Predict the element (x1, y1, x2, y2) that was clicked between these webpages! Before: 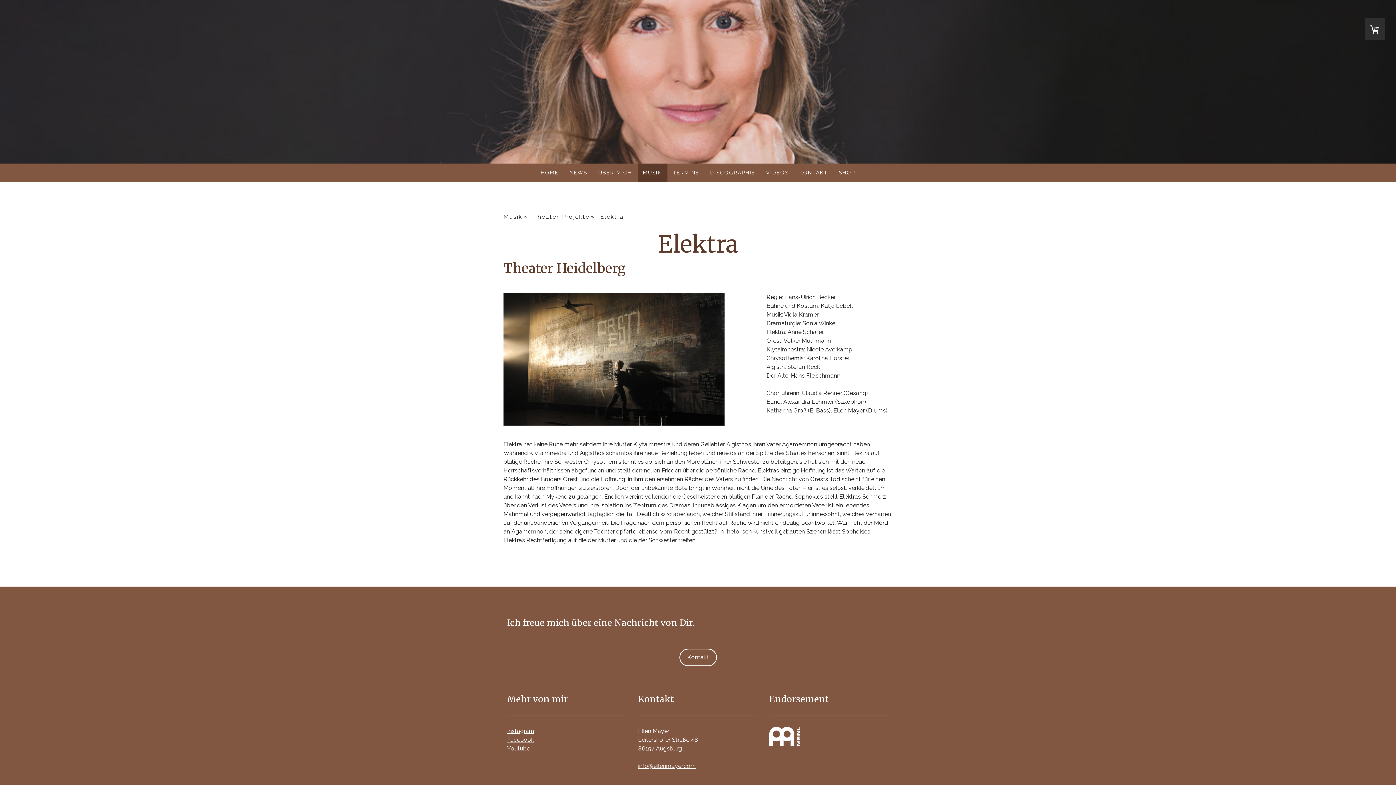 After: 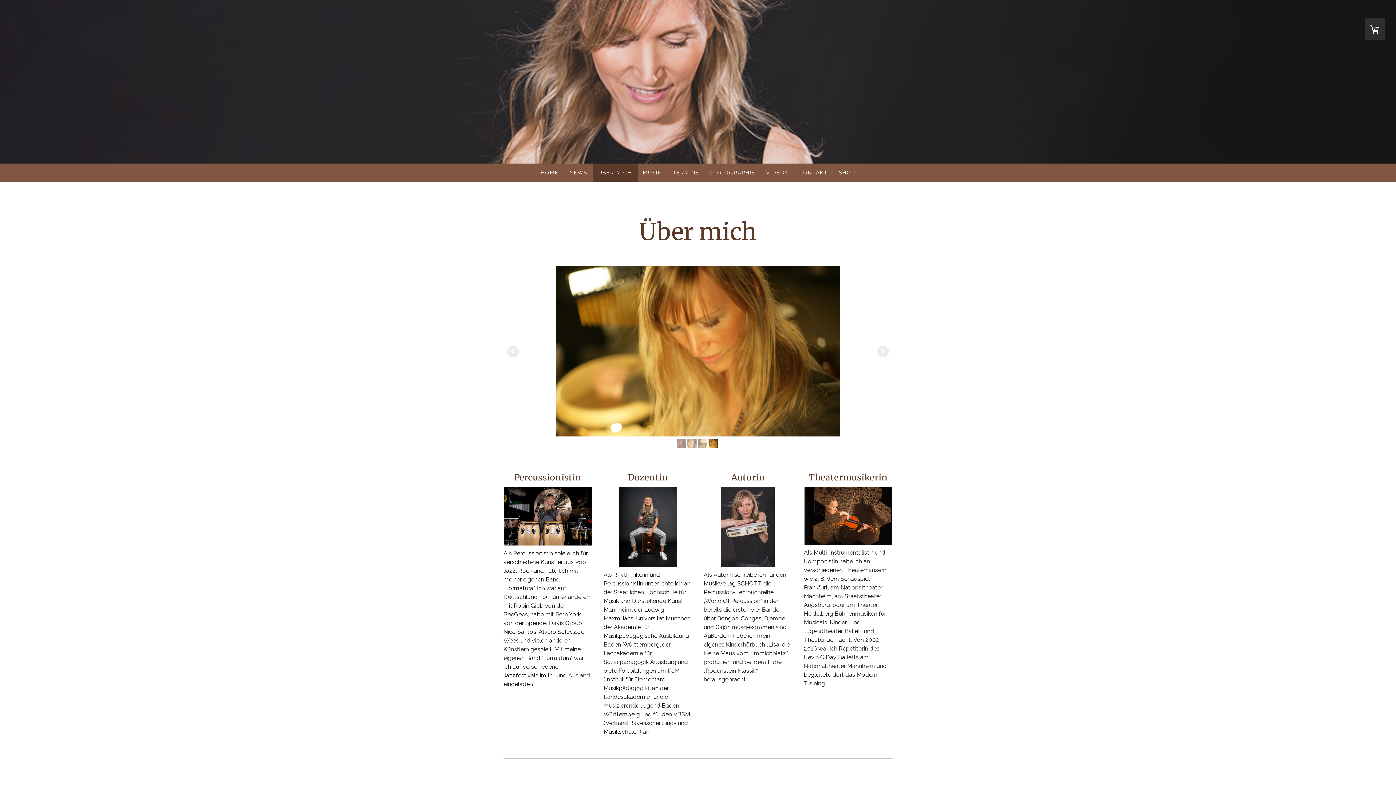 Action: bbox: (592, 163, 637, 181) label: ÜBER MICH